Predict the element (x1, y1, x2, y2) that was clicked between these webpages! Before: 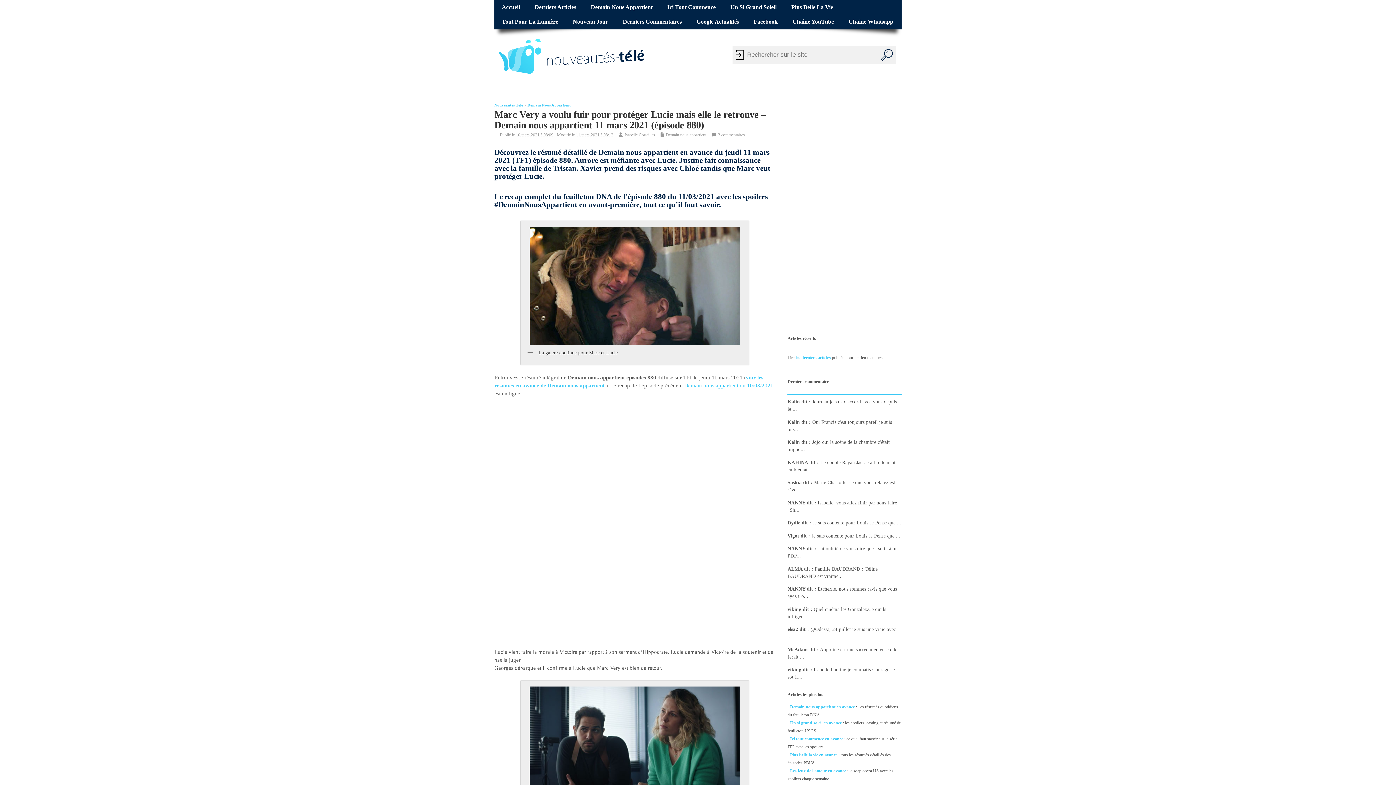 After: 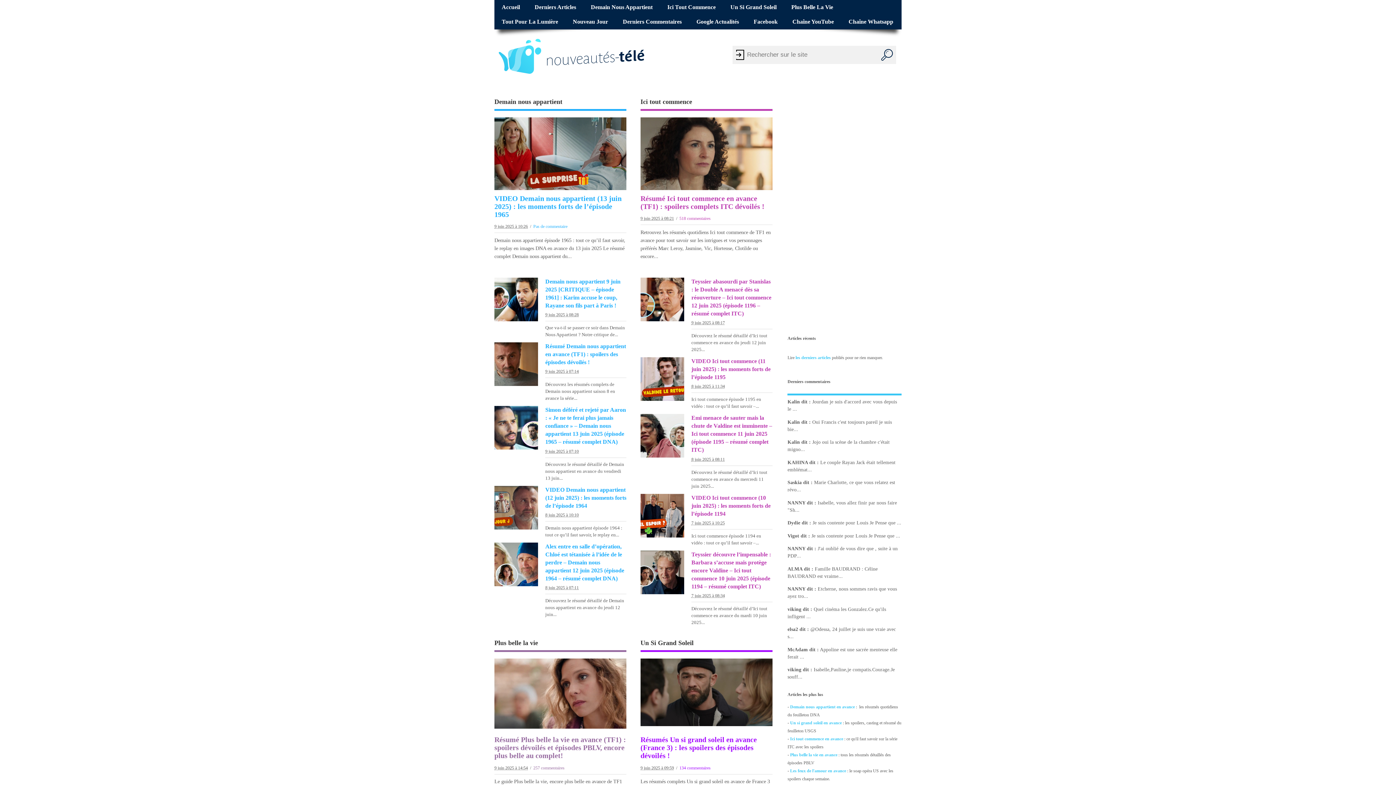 Action: label: Nouveautés Télé bbox: (494, 103, 523, 107)